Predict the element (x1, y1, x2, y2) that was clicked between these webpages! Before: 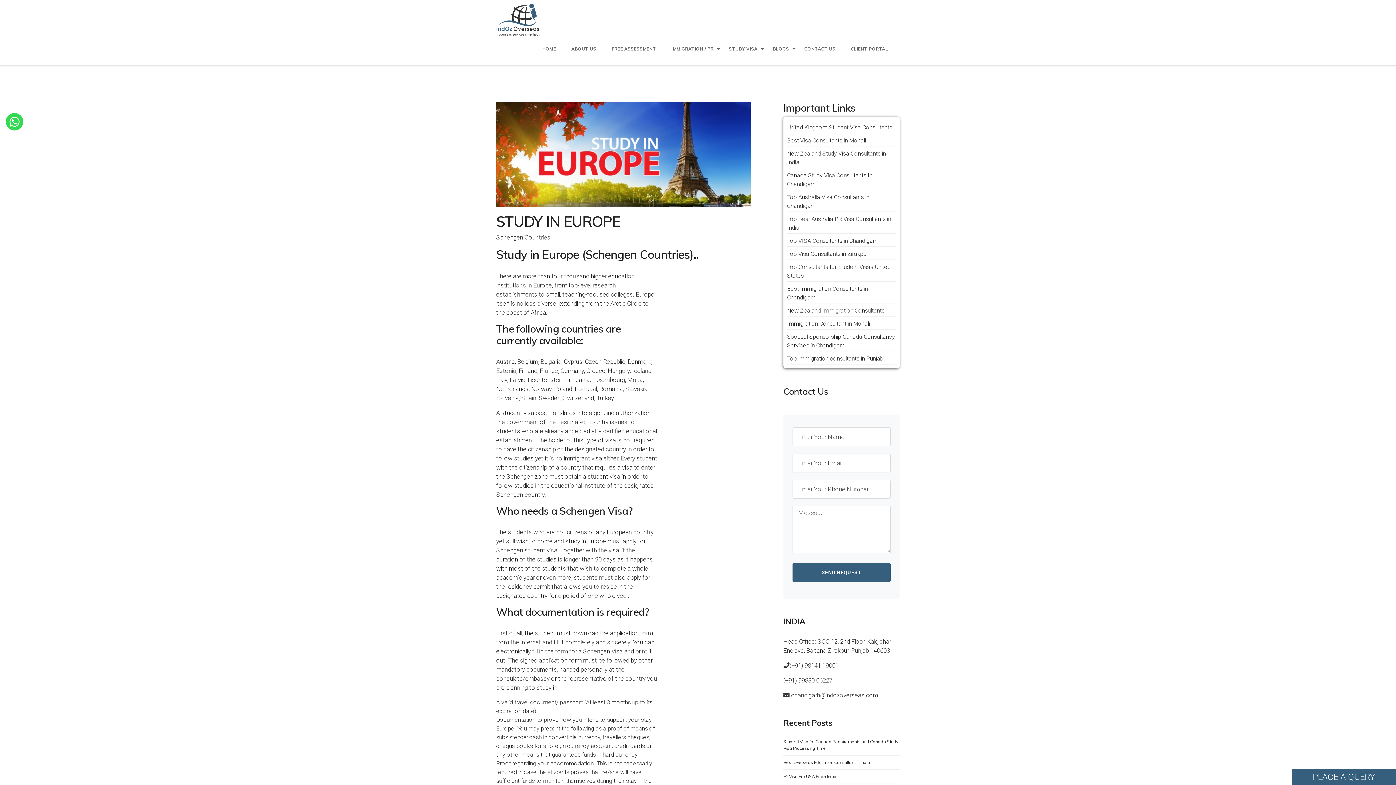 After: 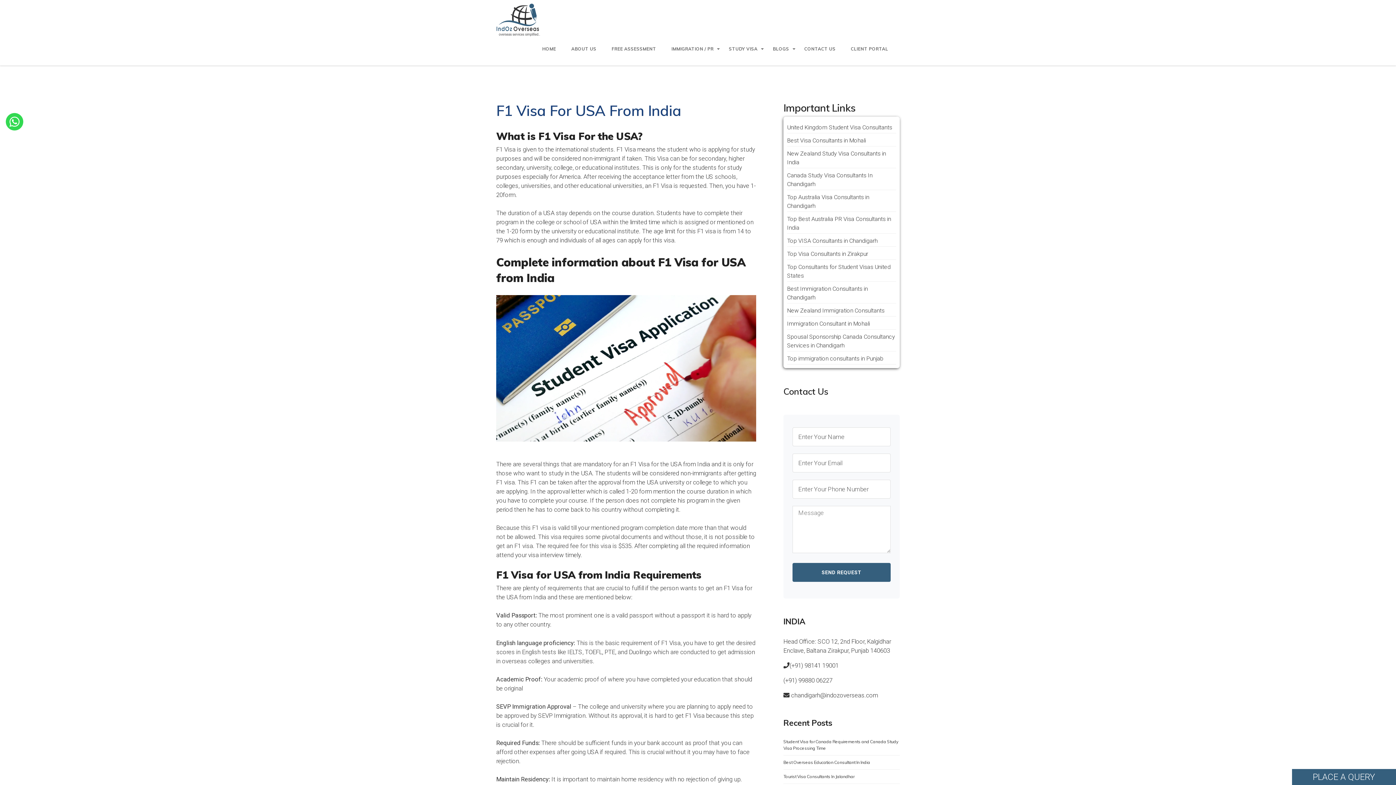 Action: bbox: (783, 774, 836, 779) label: F1 Visa For USA From India